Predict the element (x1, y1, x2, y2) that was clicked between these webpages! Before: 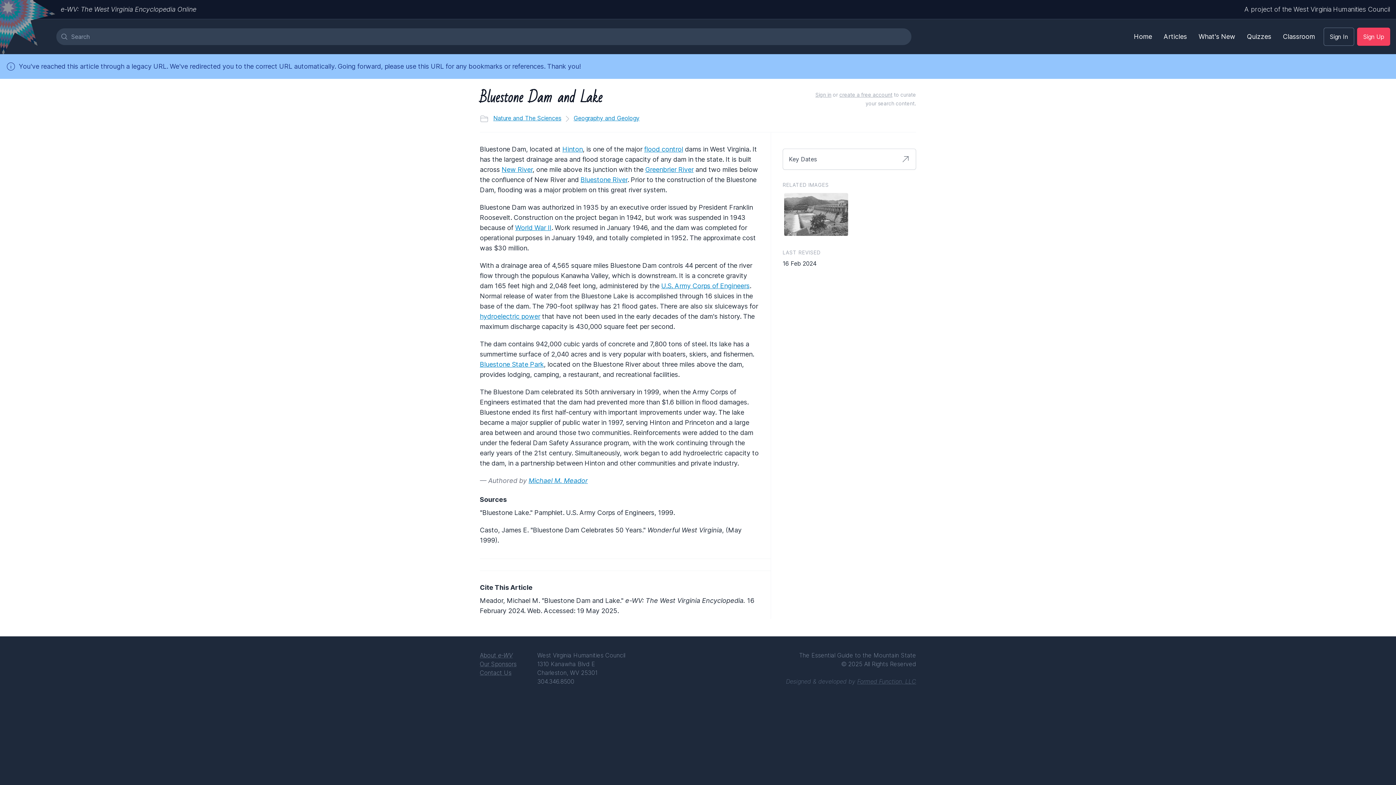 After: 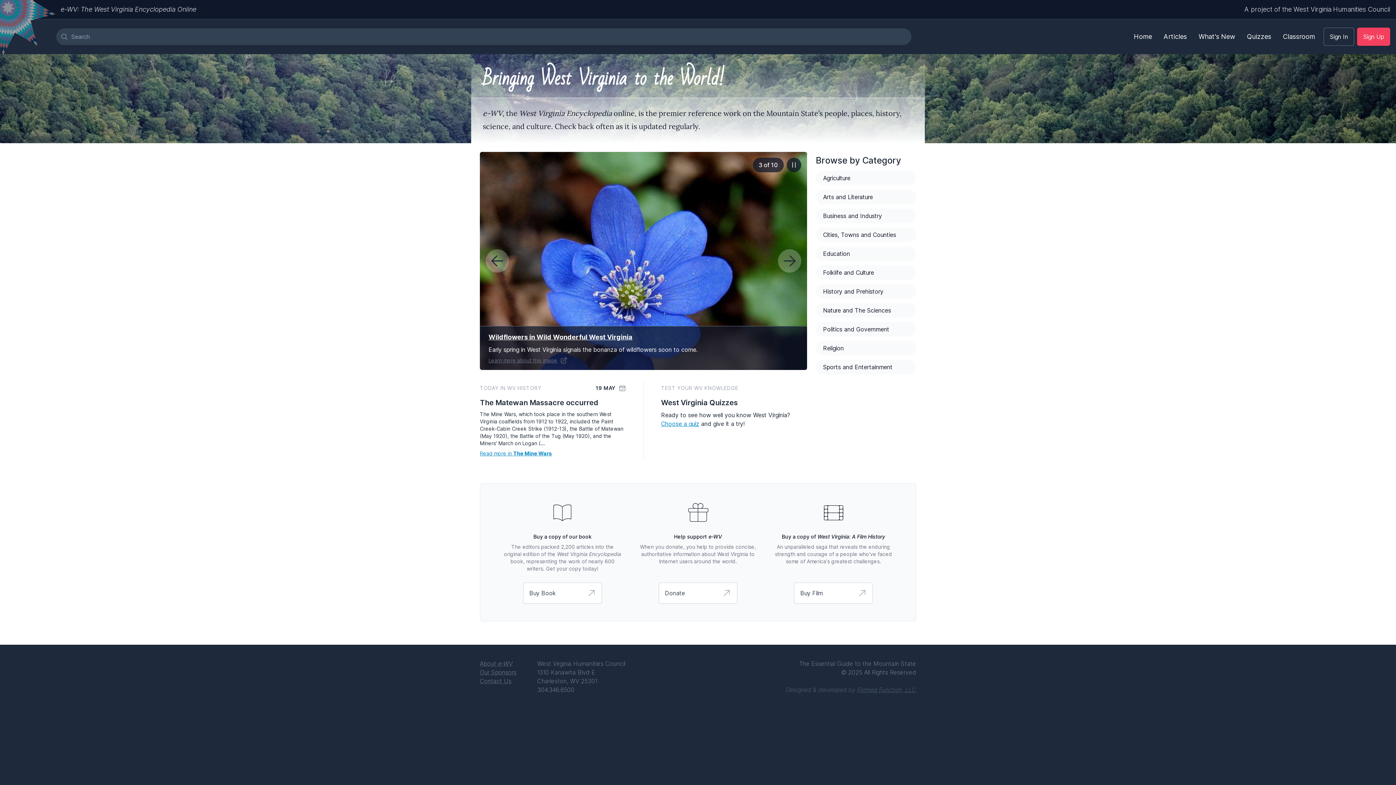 Action: label: Home bbox: (1128, 25, 1158, 47)